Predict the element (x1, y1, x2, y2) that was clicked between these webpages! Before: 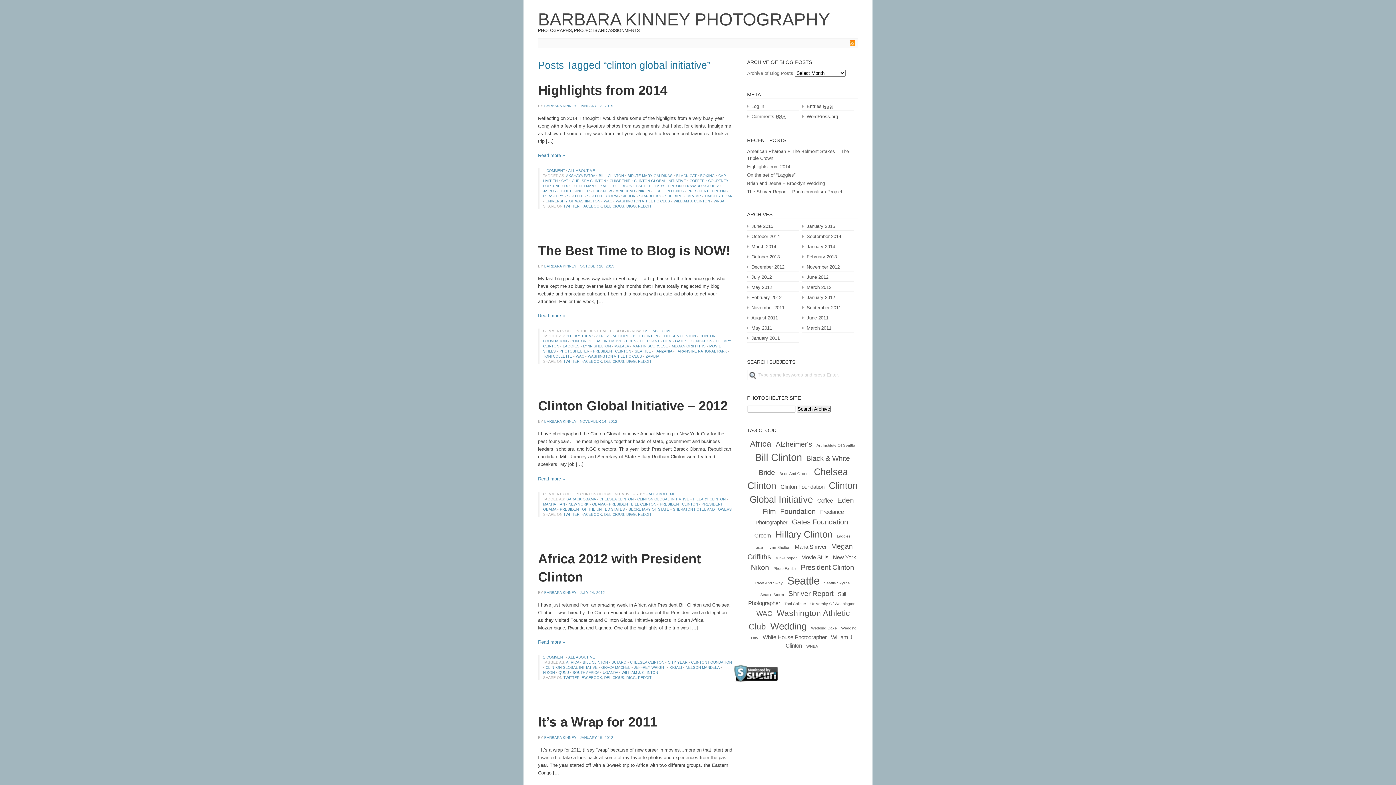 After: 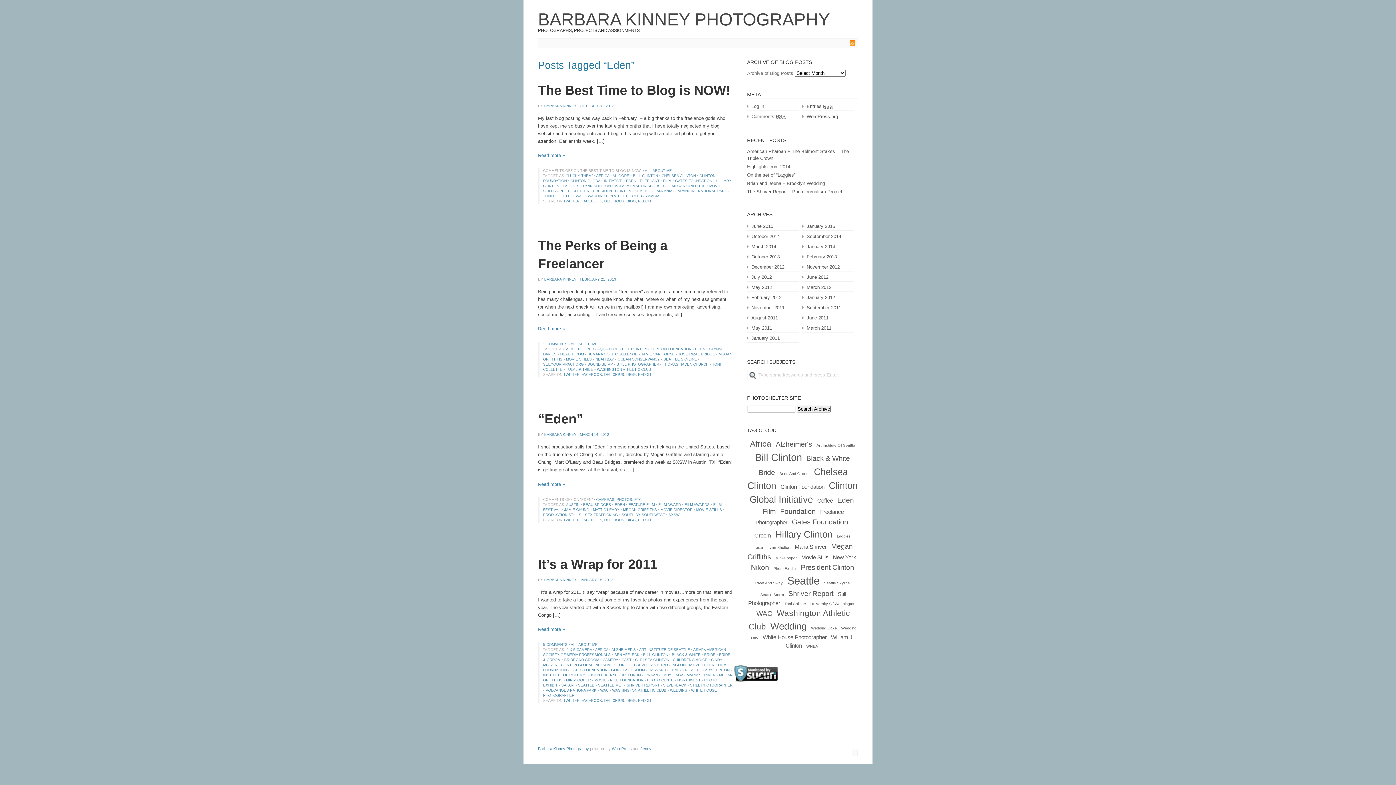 Action: bbox: (836, 494, 855, 505) label: Eden